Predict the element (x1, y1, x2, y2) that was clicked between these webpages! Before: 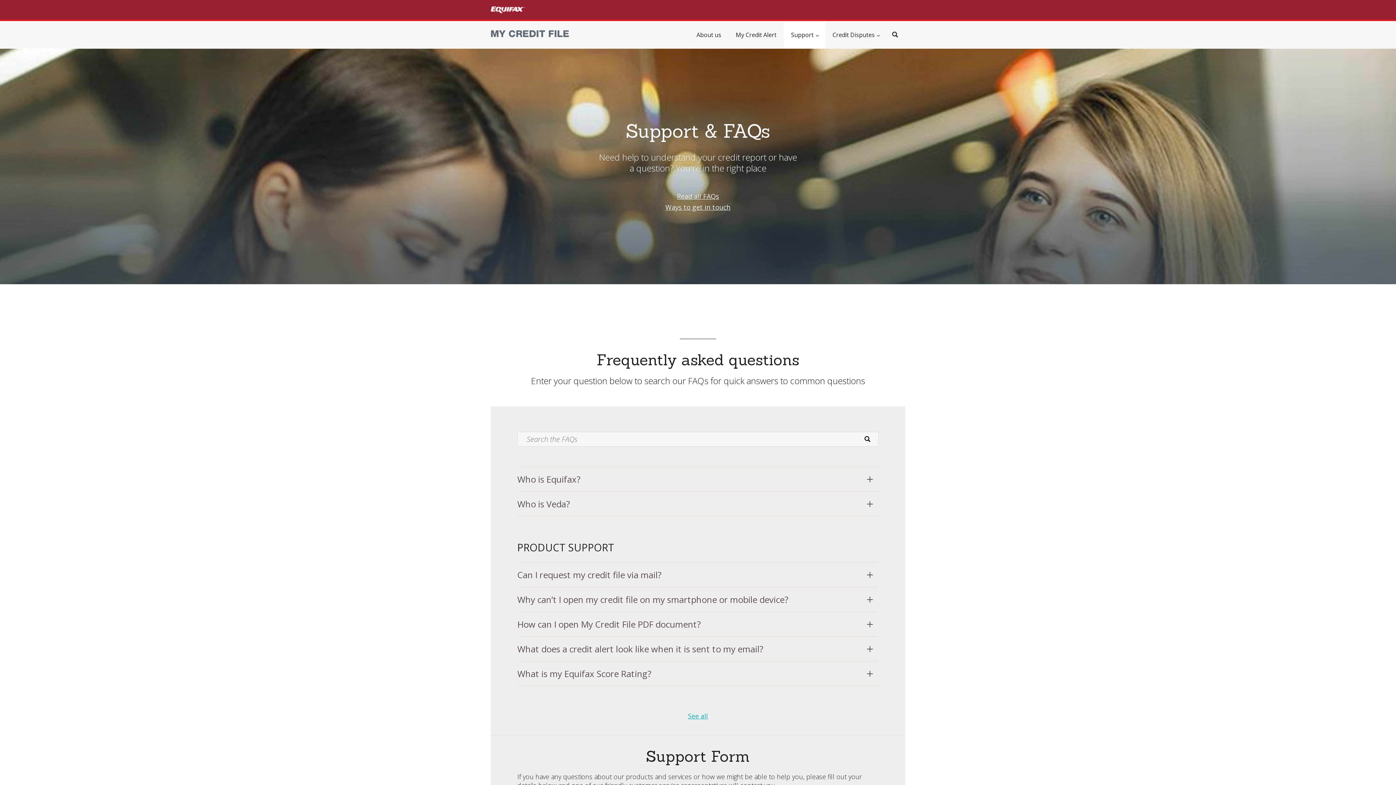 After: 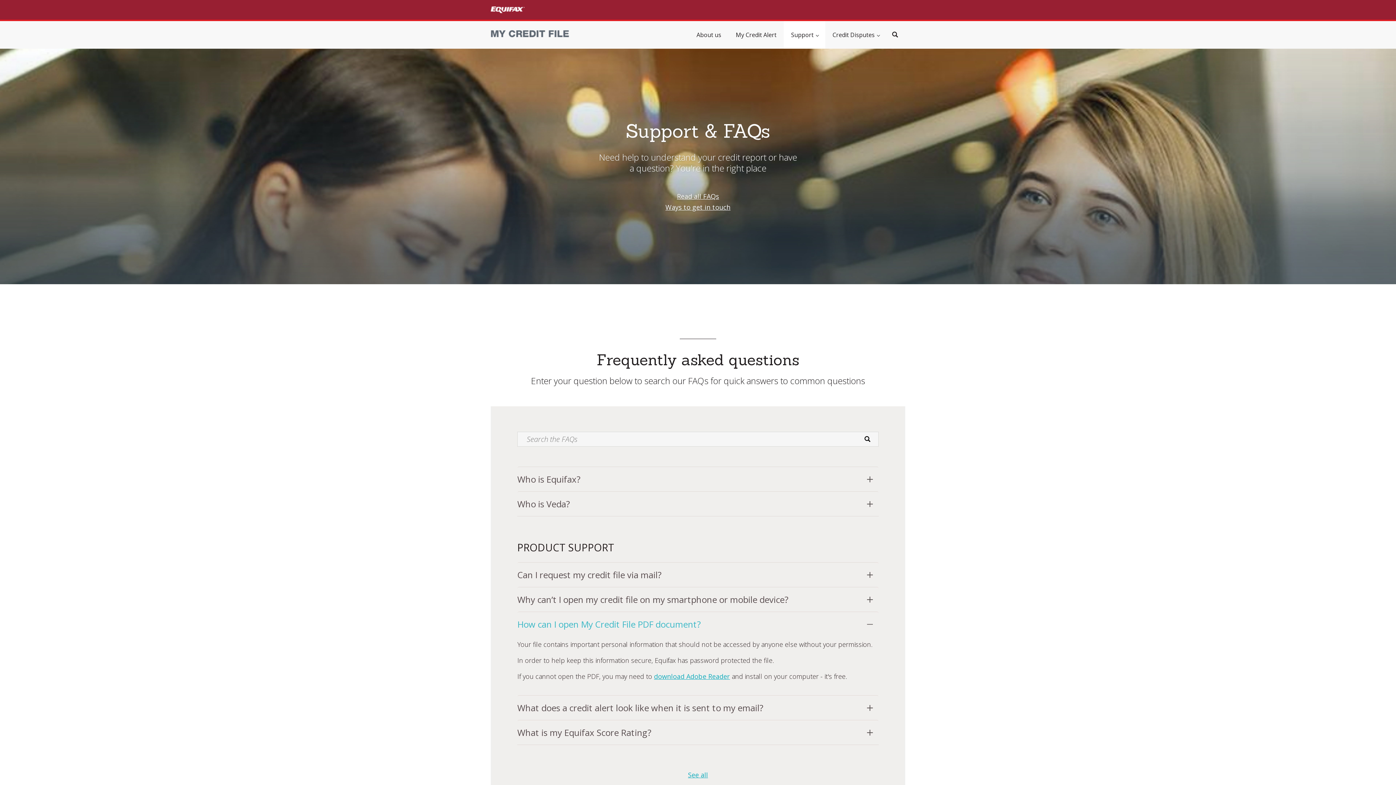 Action: bbox: (517, 612, 878, 636) label: How can I open My Credit File PDF document?